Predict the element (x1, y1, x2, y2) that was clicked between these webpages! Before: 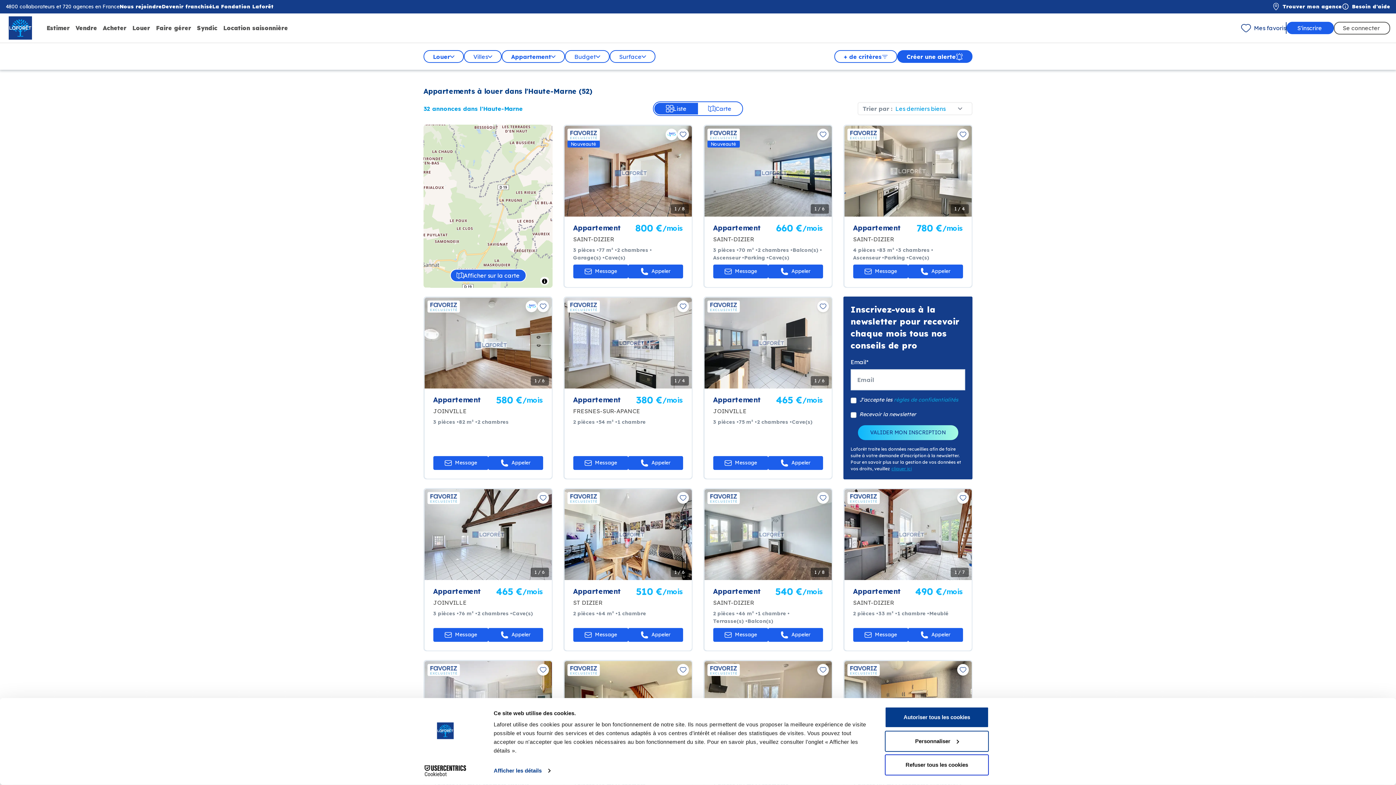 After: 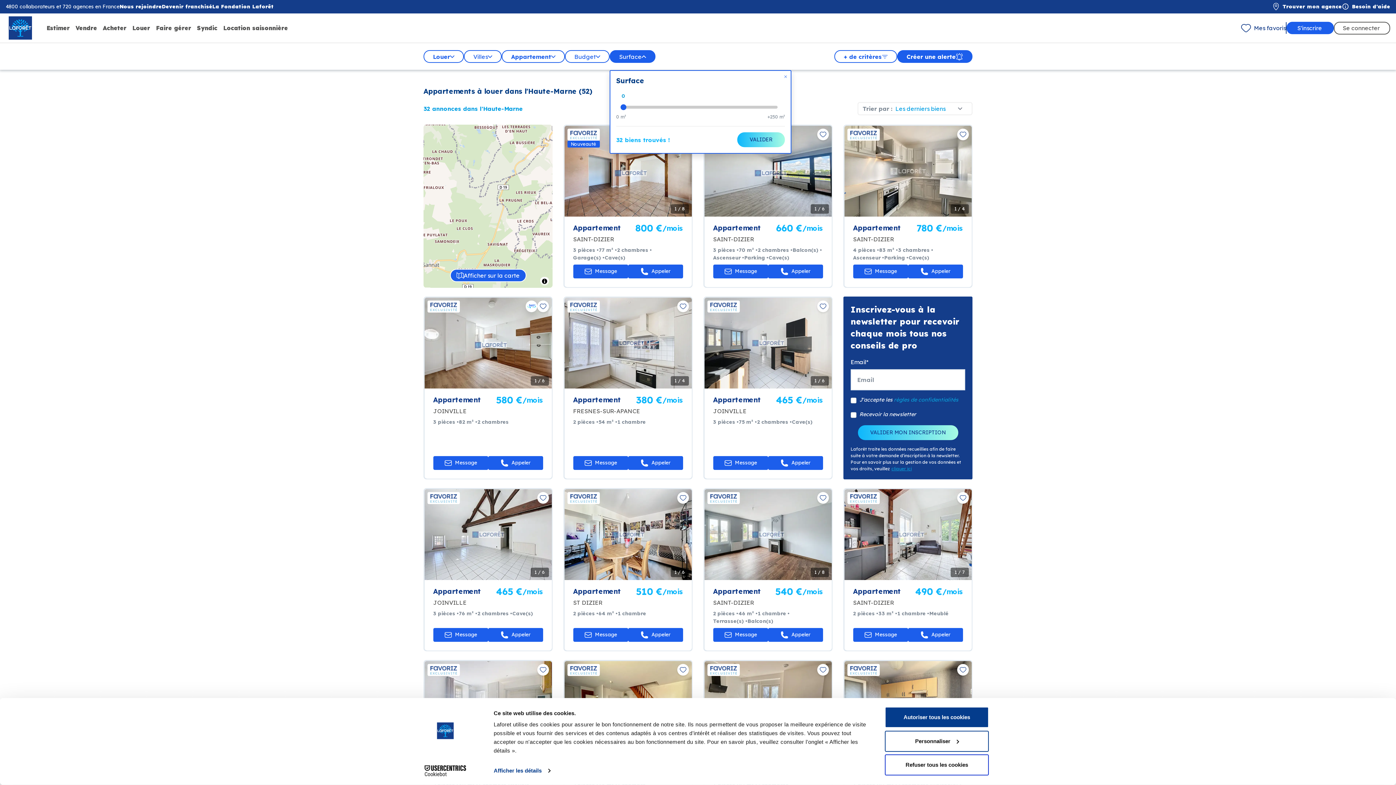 Action: bbox: (609, 50, 655, 62) label: Surface